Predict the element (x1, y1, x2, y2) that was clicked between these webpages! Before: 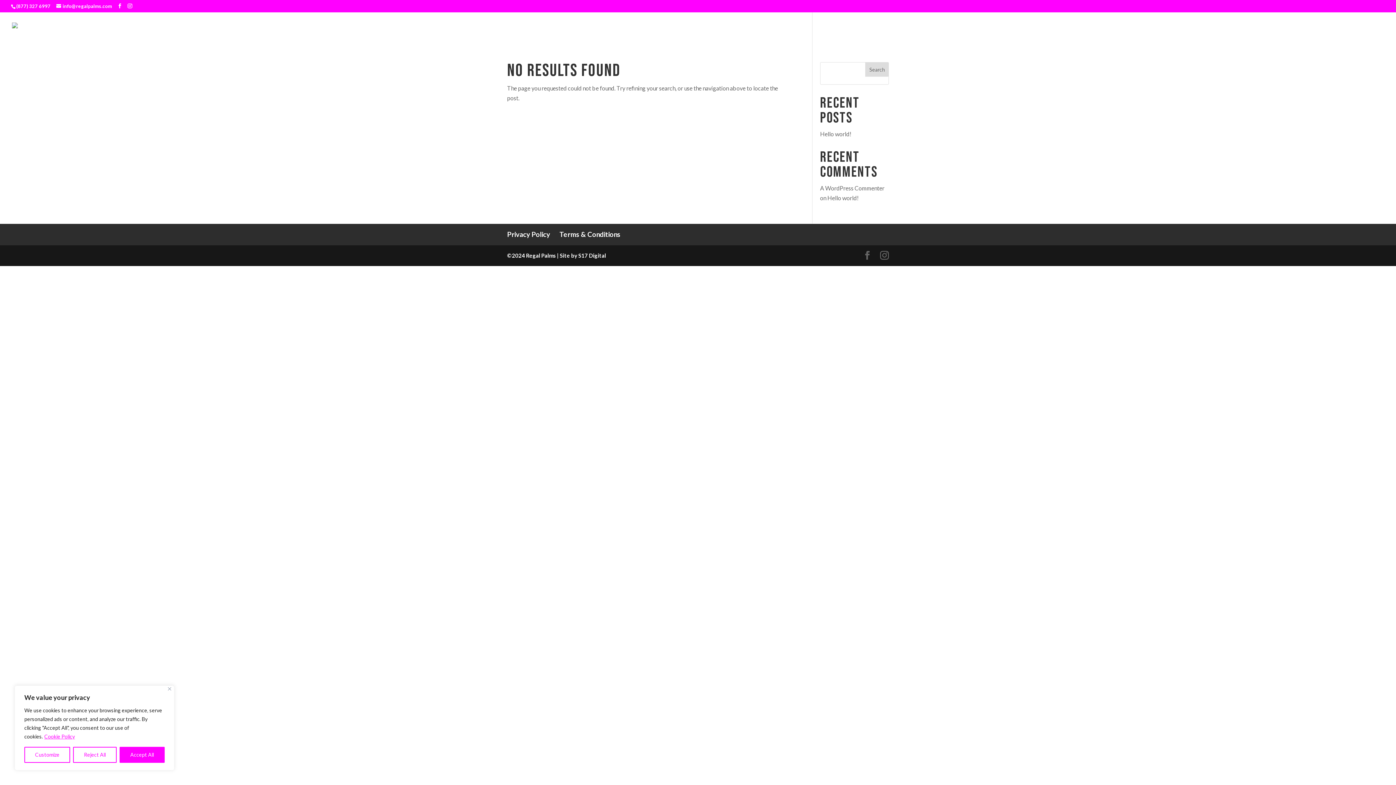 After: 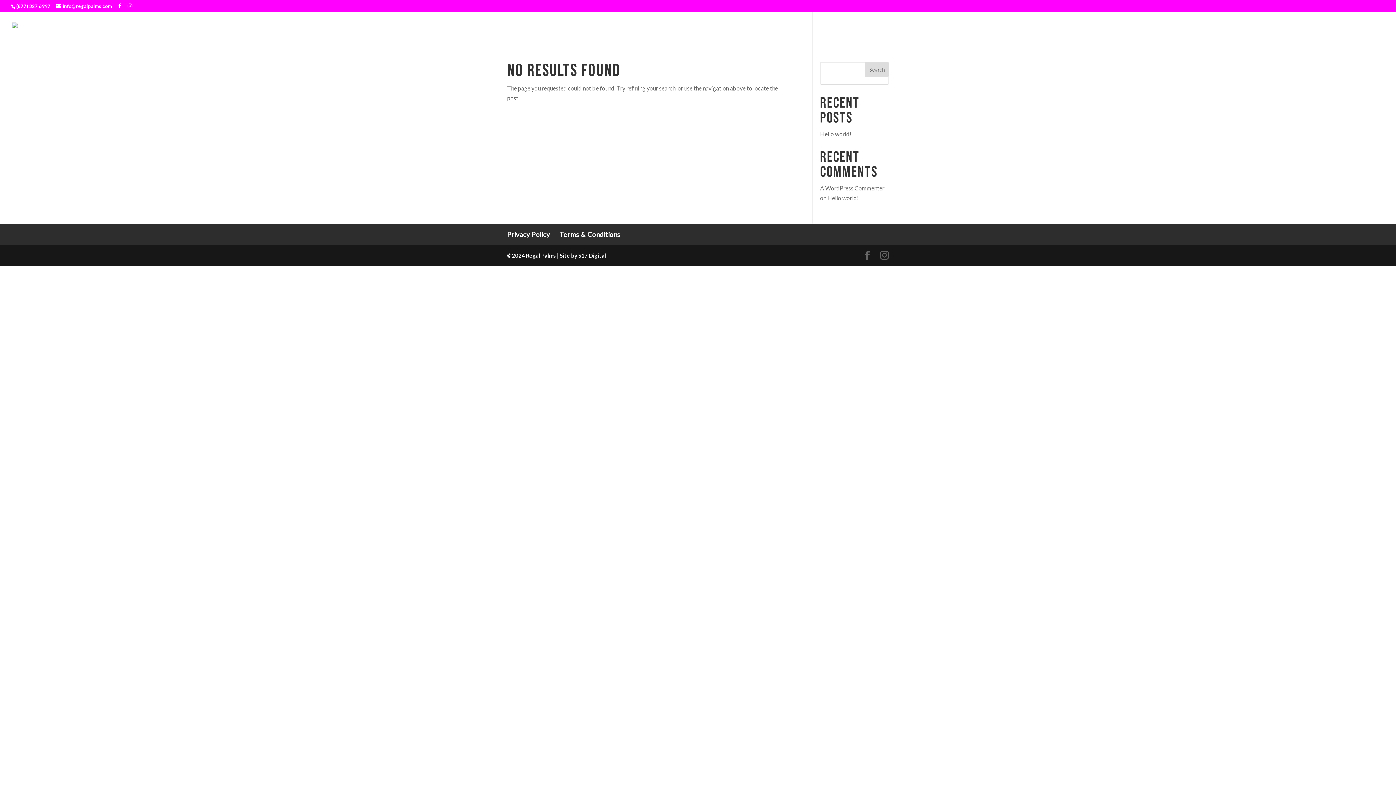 Action: label: Reject All bbox: (73, 747, 116, 763)